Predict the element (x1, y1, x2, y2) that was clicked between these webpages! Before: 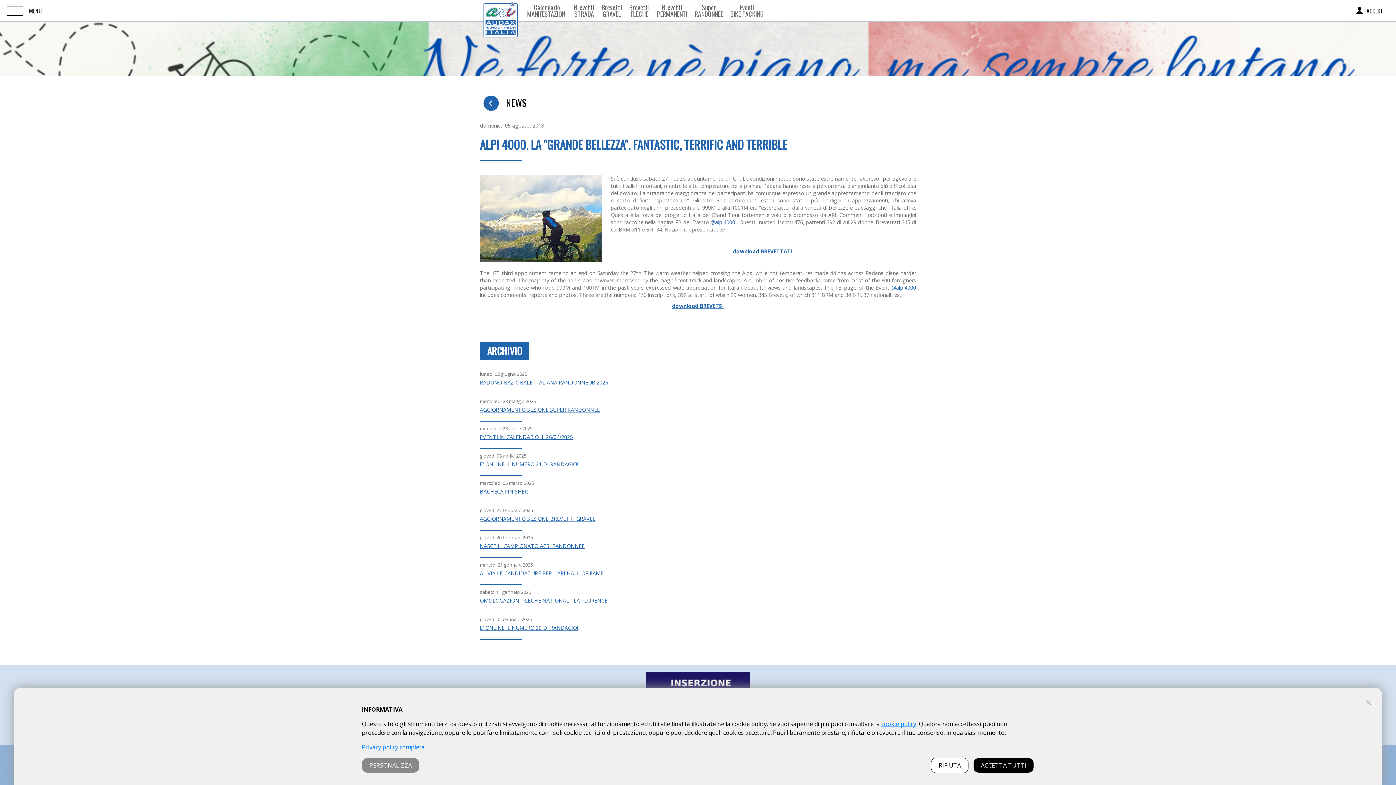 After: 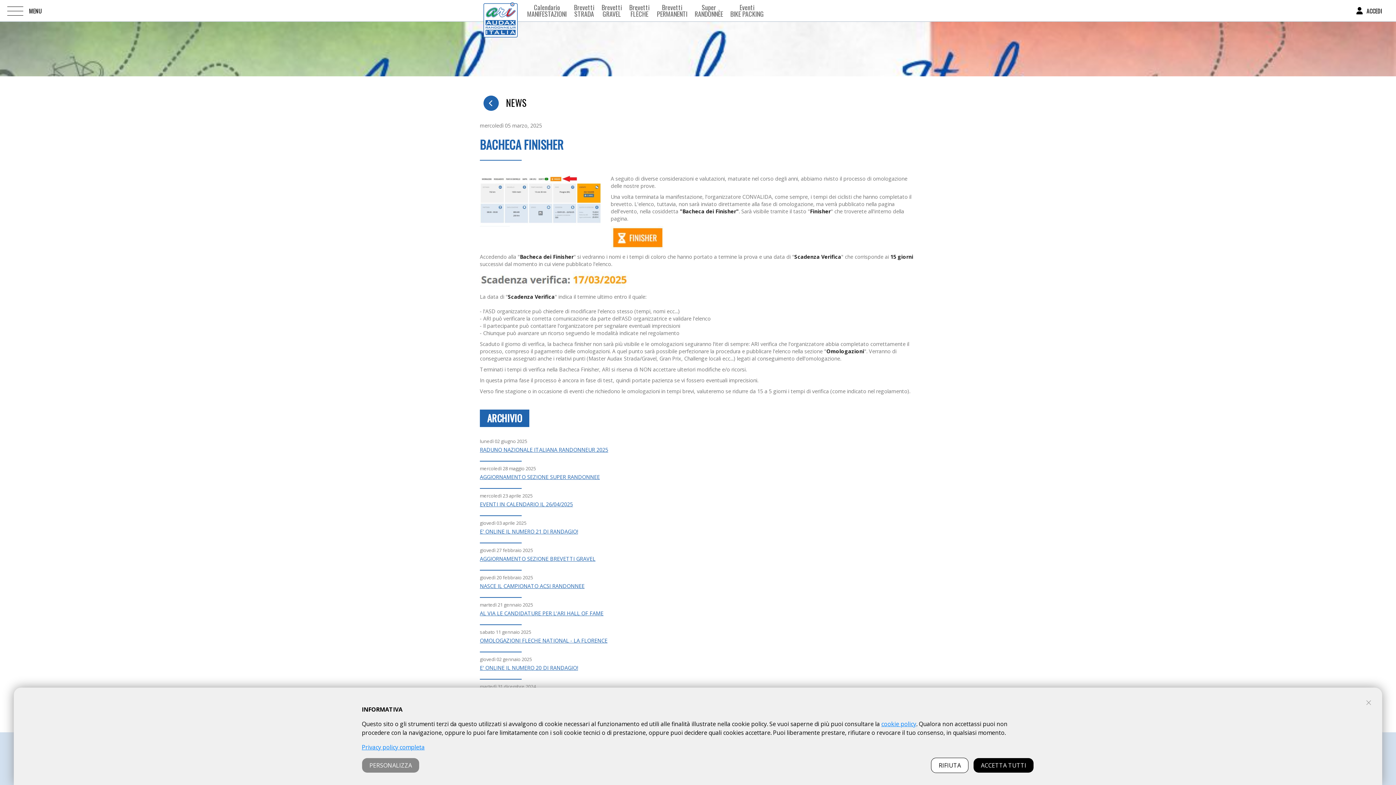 Action: label: BACHECA FINISHER bbox: (480, 488, 528, 495)